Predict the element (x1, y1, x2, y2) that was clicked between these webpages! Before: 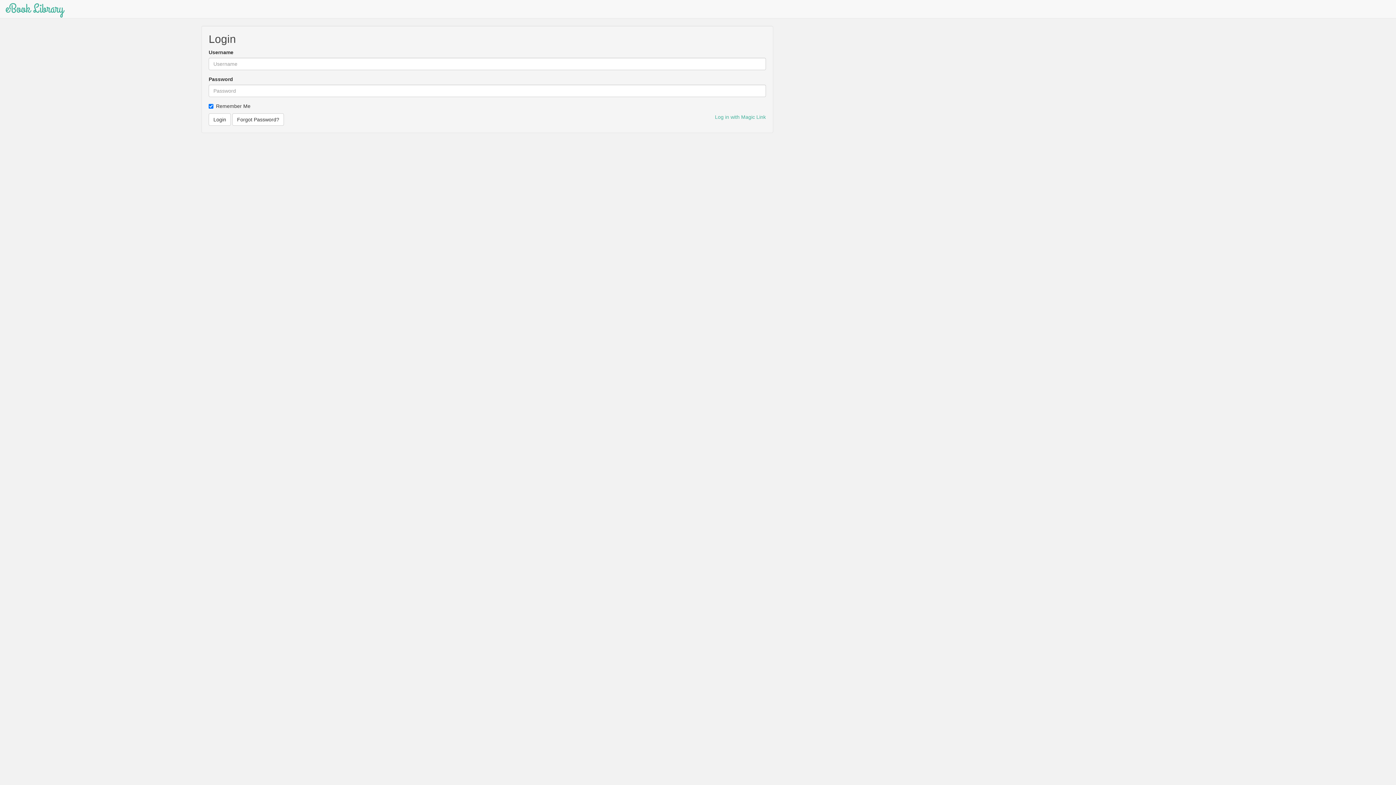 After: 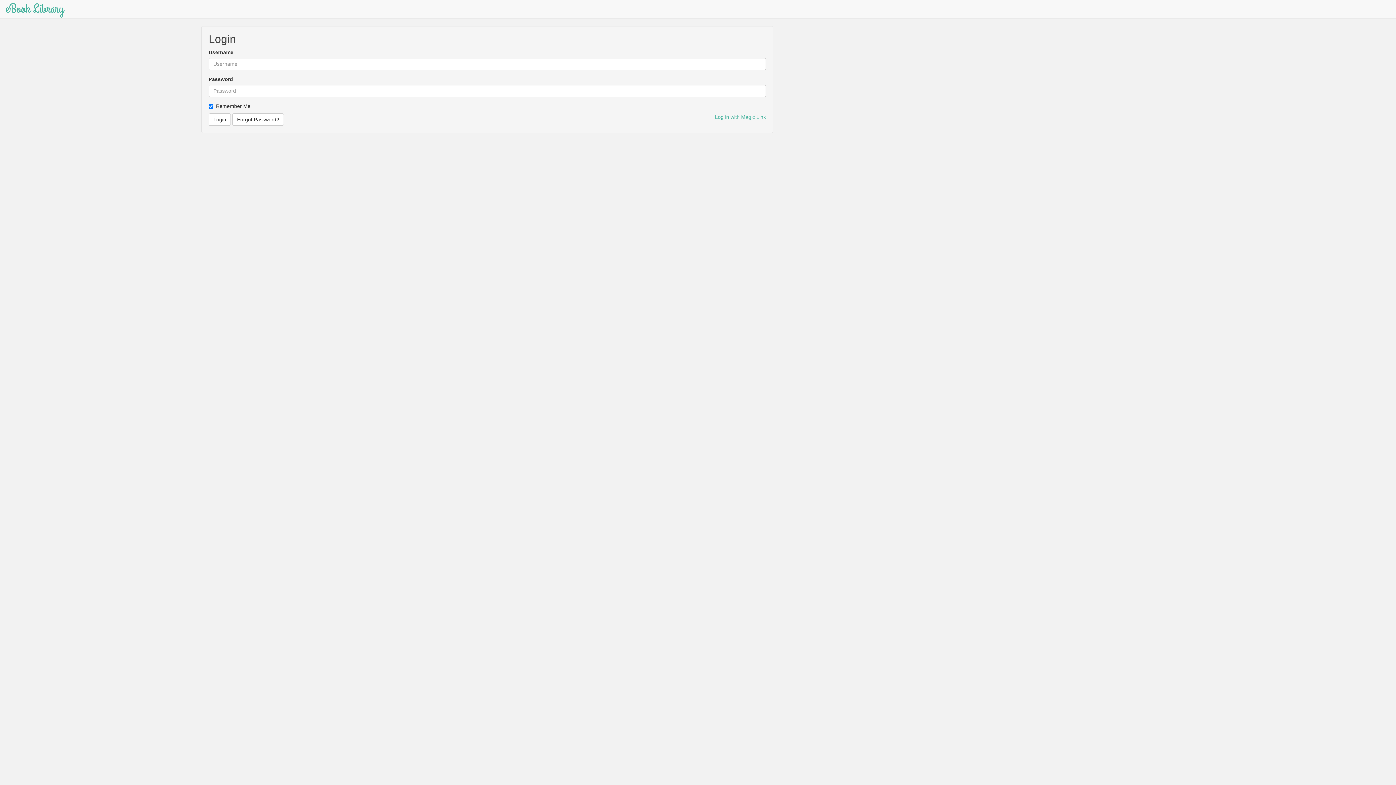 Action: label: eBook Library bbox: (0, 0, 69, 18)